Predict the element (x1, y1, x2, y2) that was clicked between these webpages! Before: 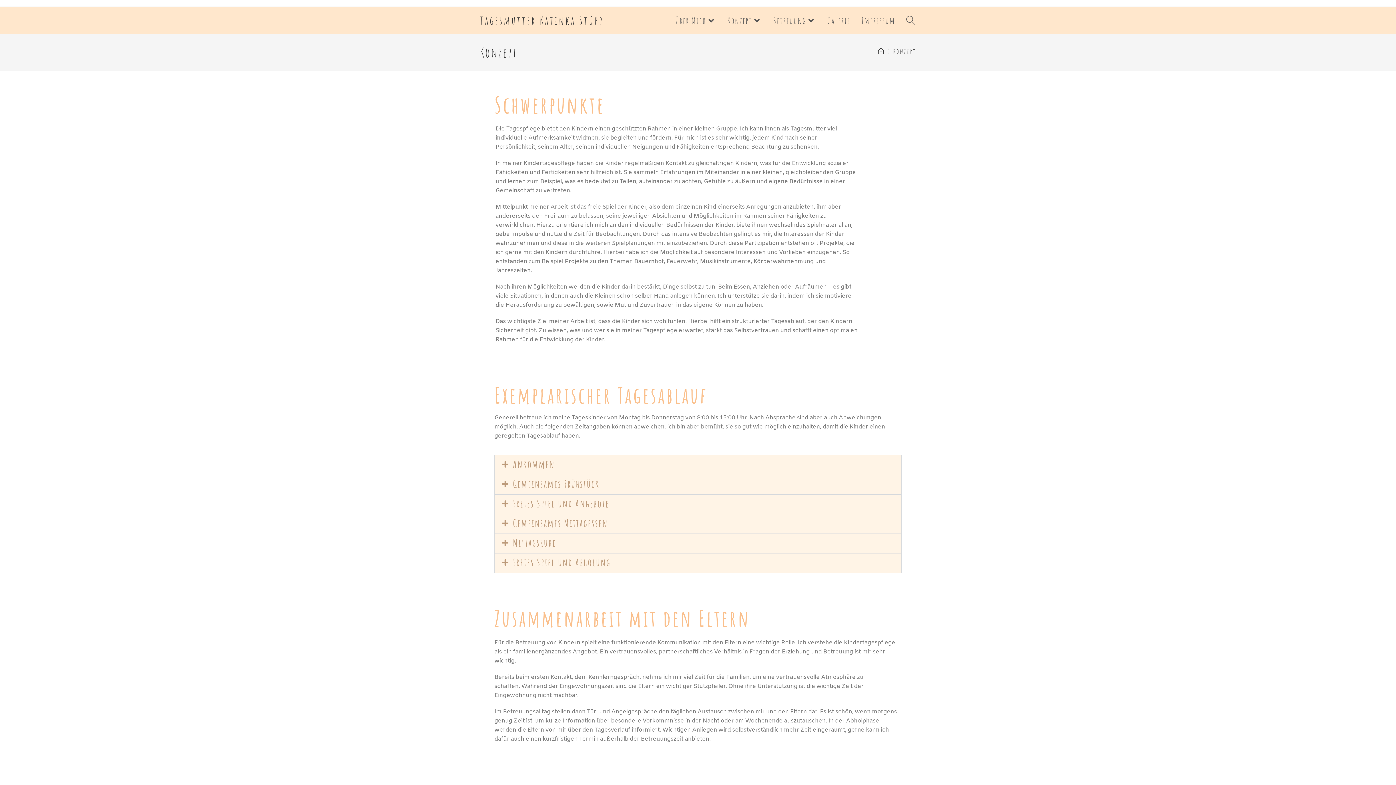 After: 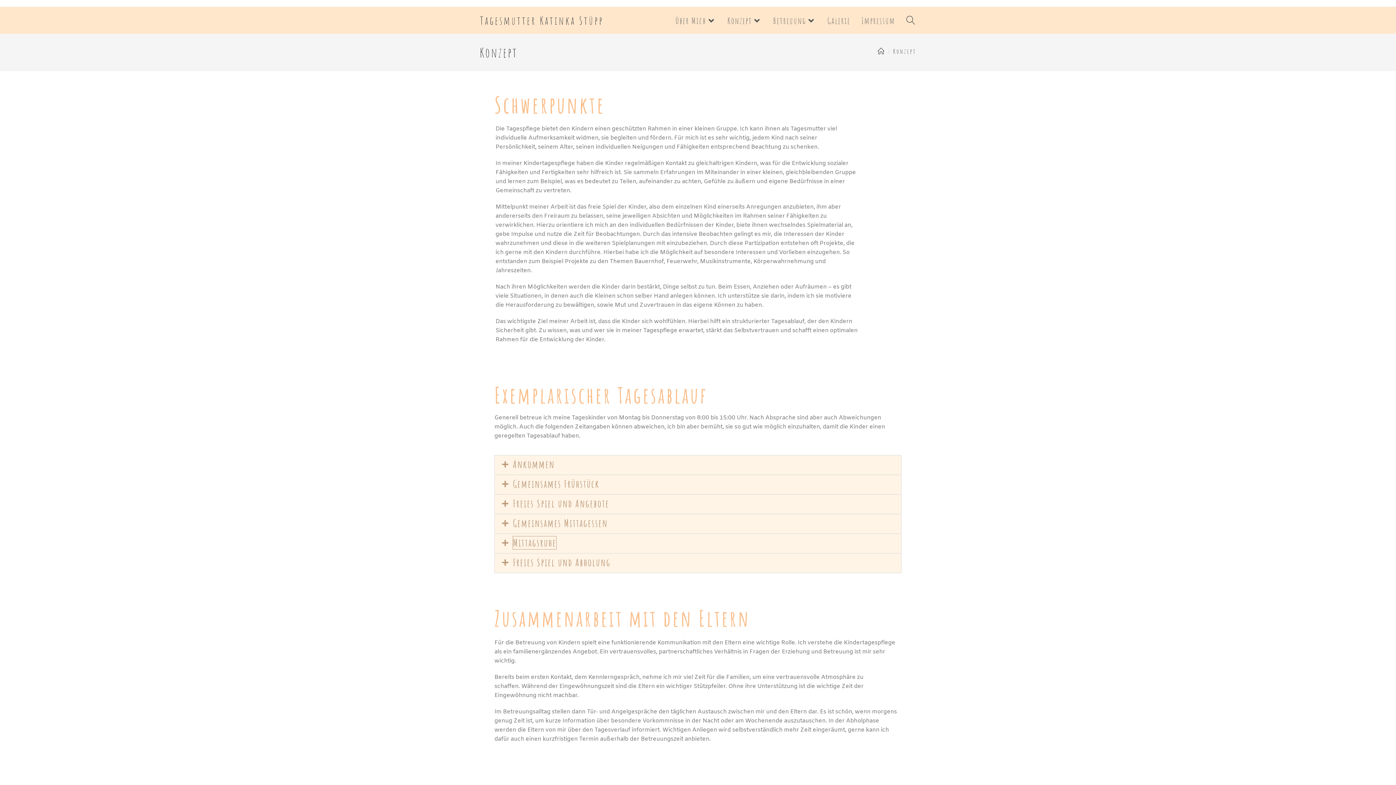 Action: bbox: (513, 536, 556, 549) label: Mittagsruhe